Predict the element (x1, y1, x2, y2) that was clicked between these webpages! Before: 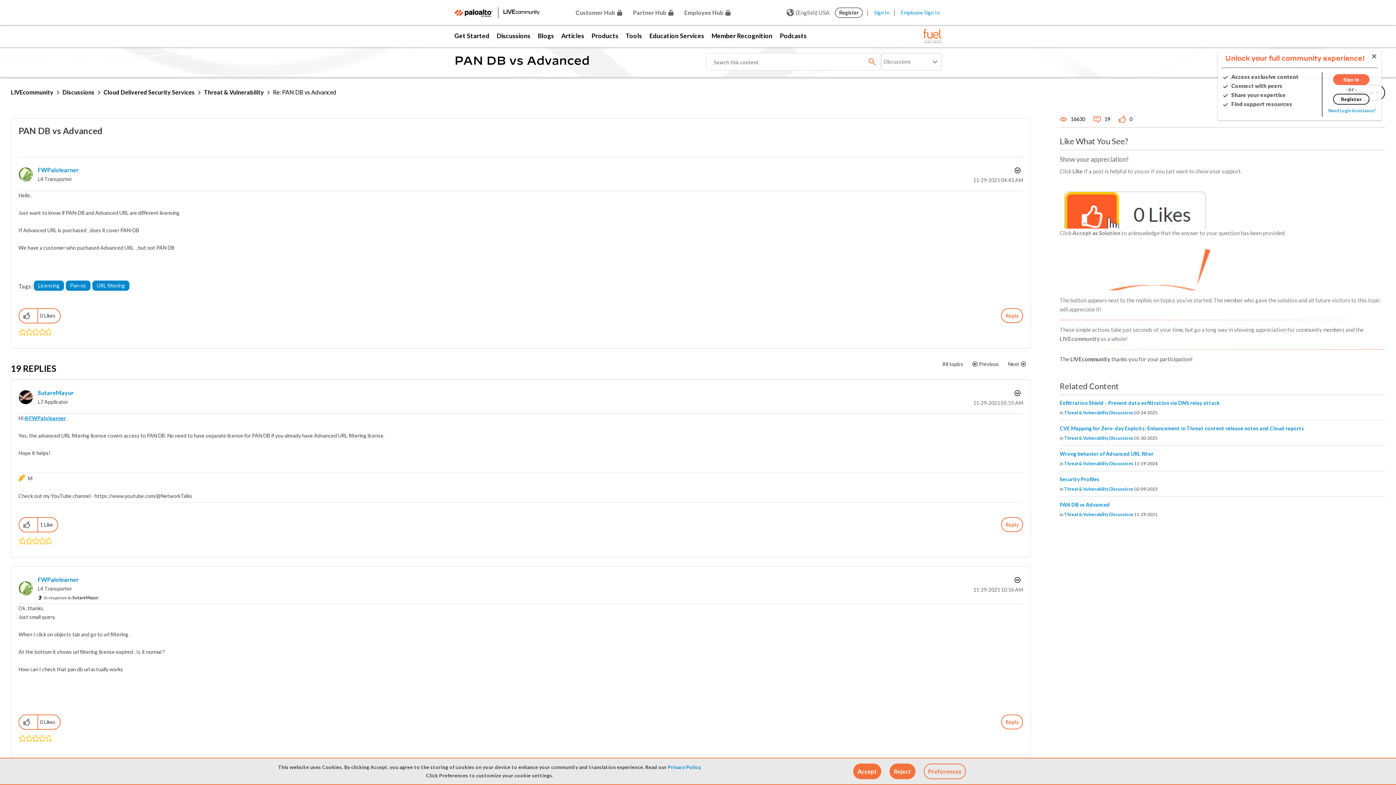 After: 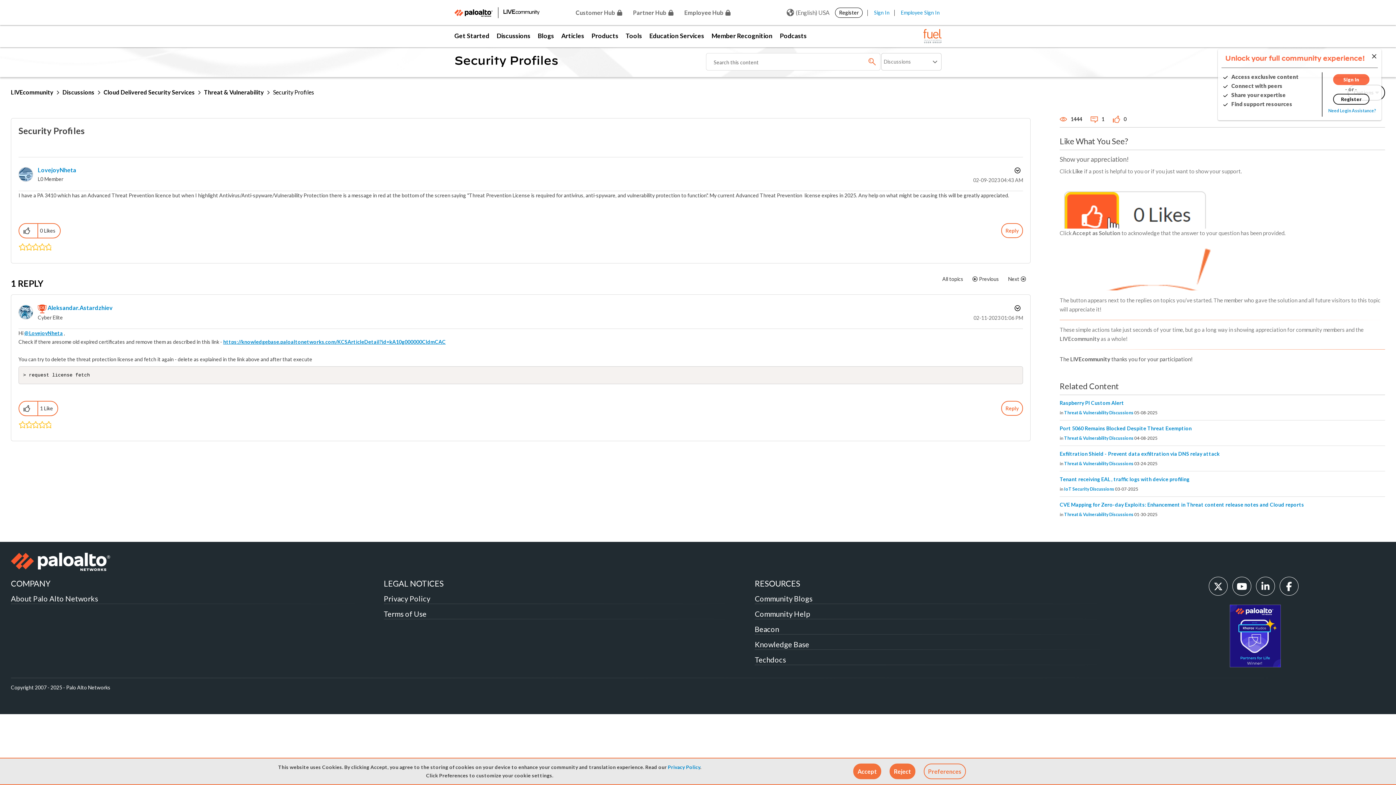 Action: label: Security Profiles bbox: (1060, 476, 1099, 482)